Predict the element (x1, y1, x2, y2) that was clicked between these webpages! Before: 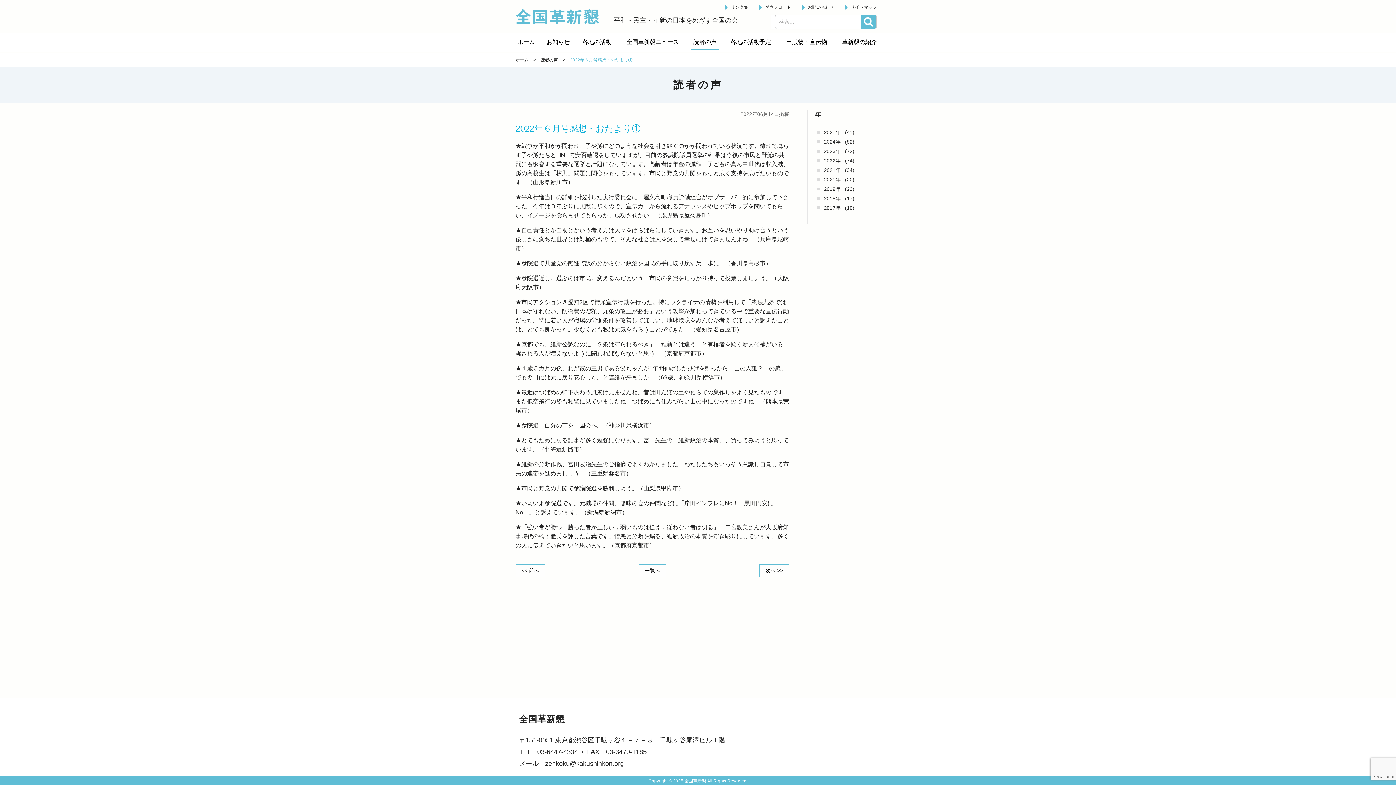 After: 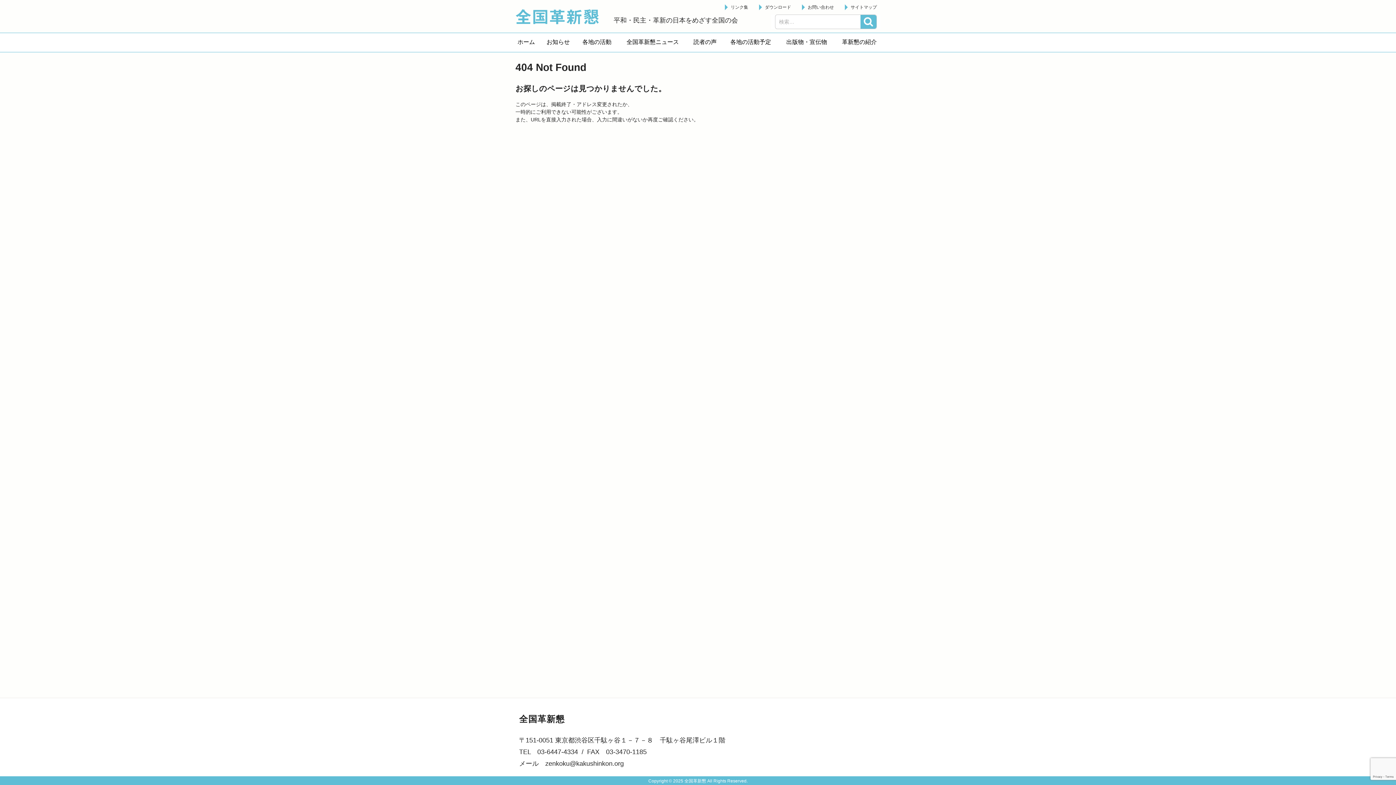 Action: label: 2017年 bbox: (821, 202, 843, 213)